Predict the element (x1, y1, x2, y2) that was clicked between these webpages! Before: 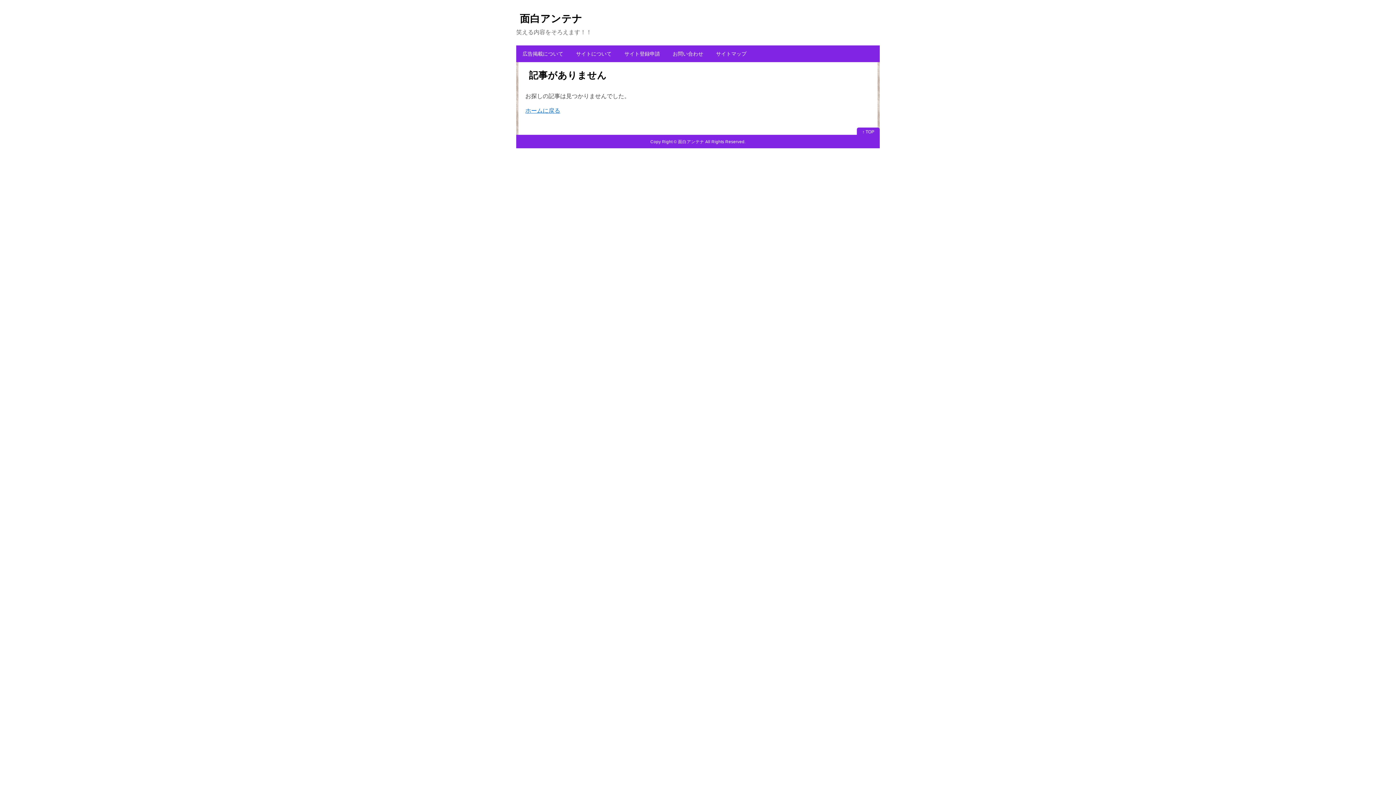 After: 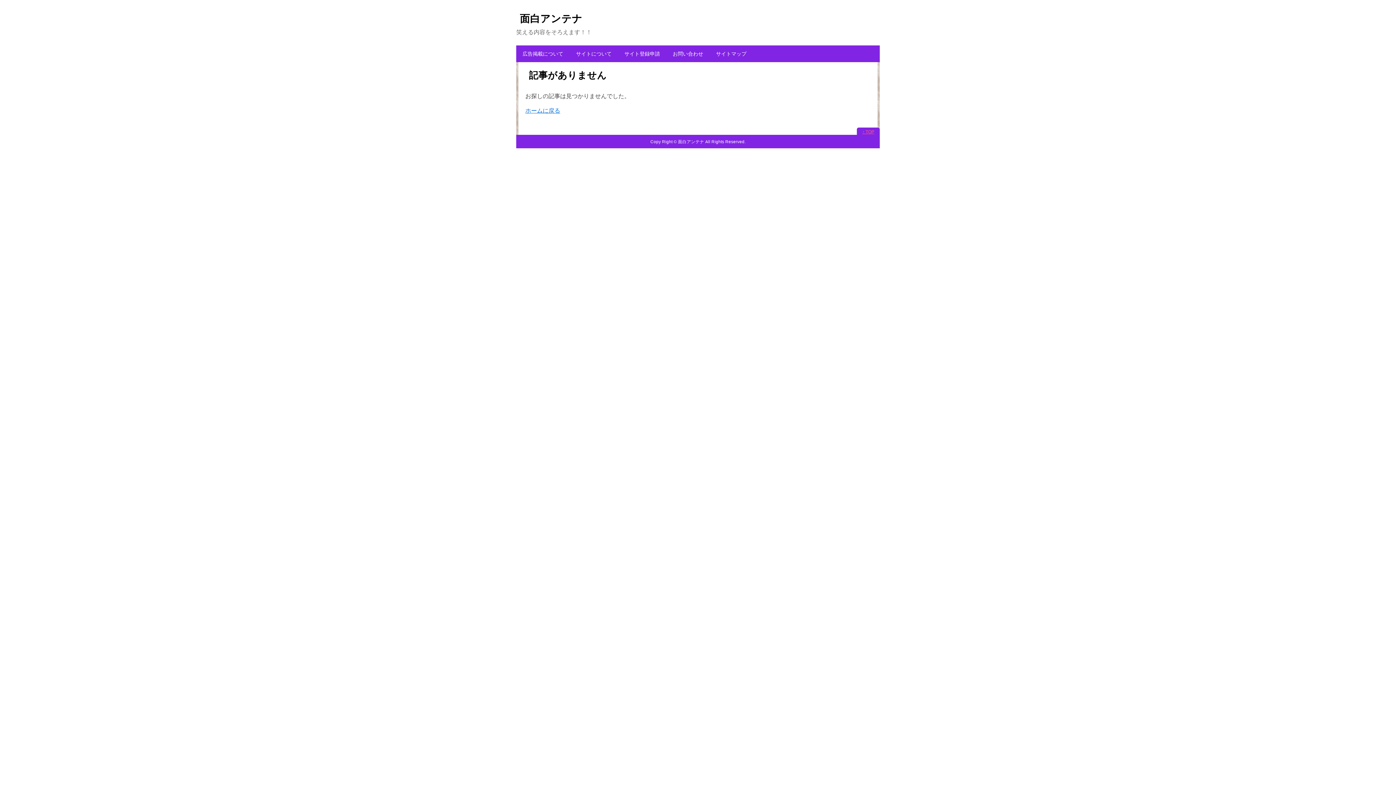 Action: label: ↑ TOP bbox: (857, 127, 880, 136)